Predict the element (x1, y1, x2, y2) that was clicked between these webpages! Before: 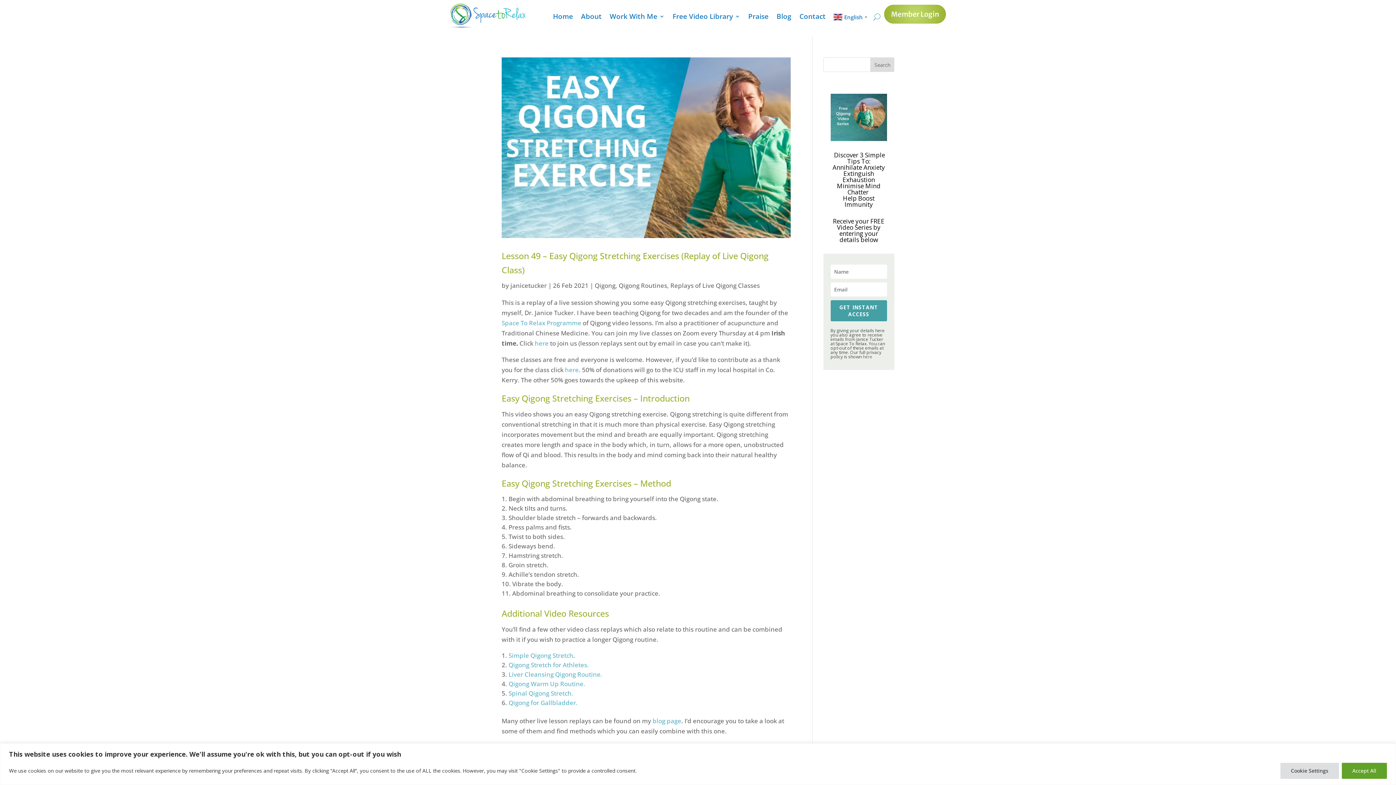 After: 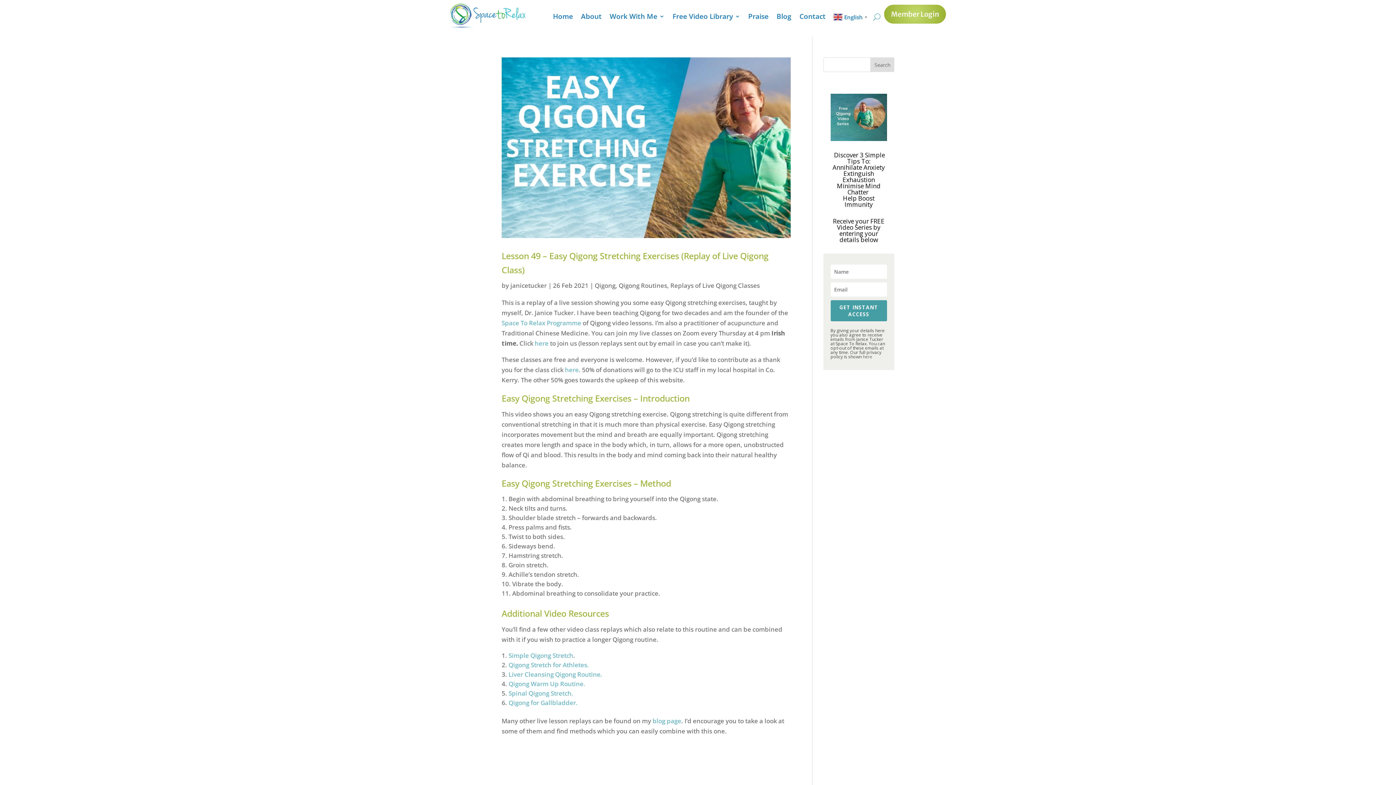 Action: bbox: (1342, 763, 1387, 779) label: Accept All